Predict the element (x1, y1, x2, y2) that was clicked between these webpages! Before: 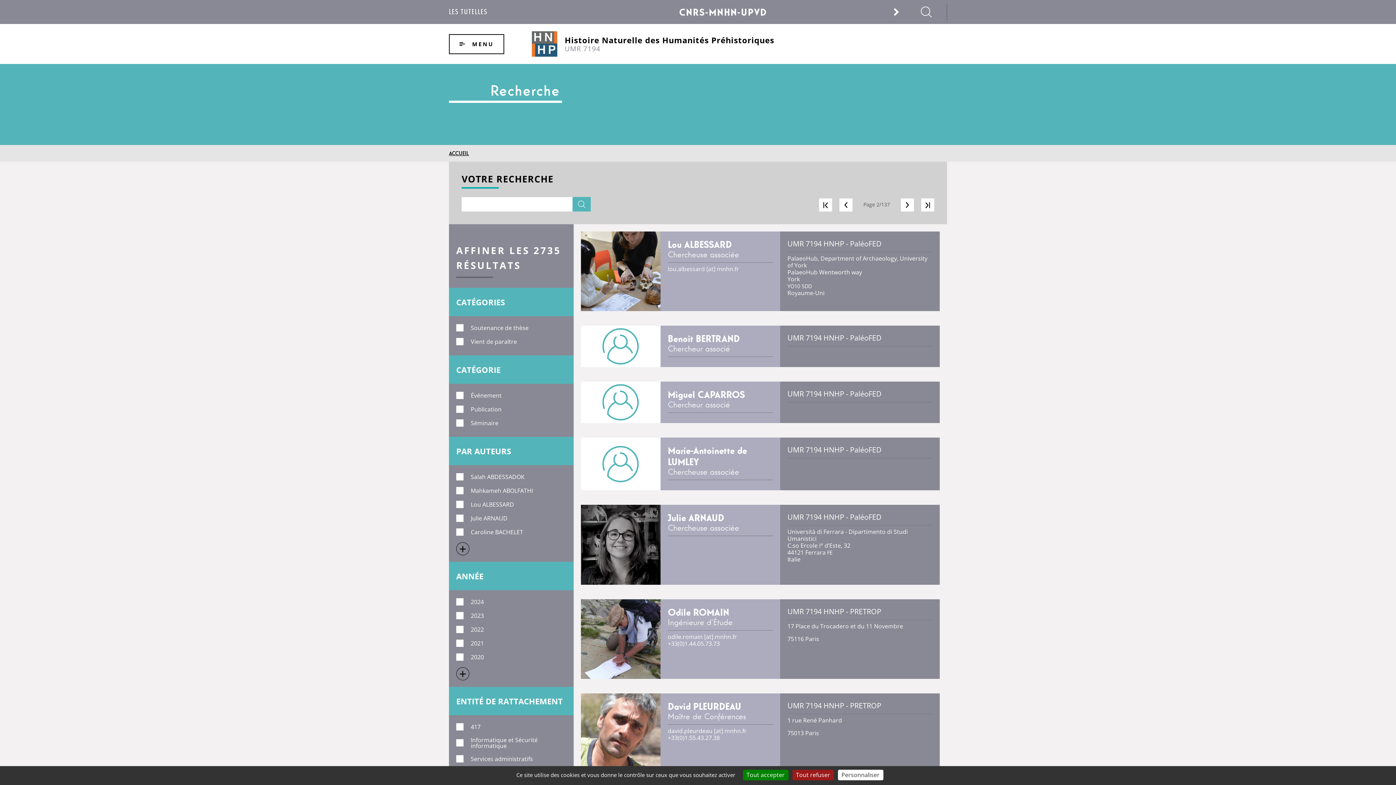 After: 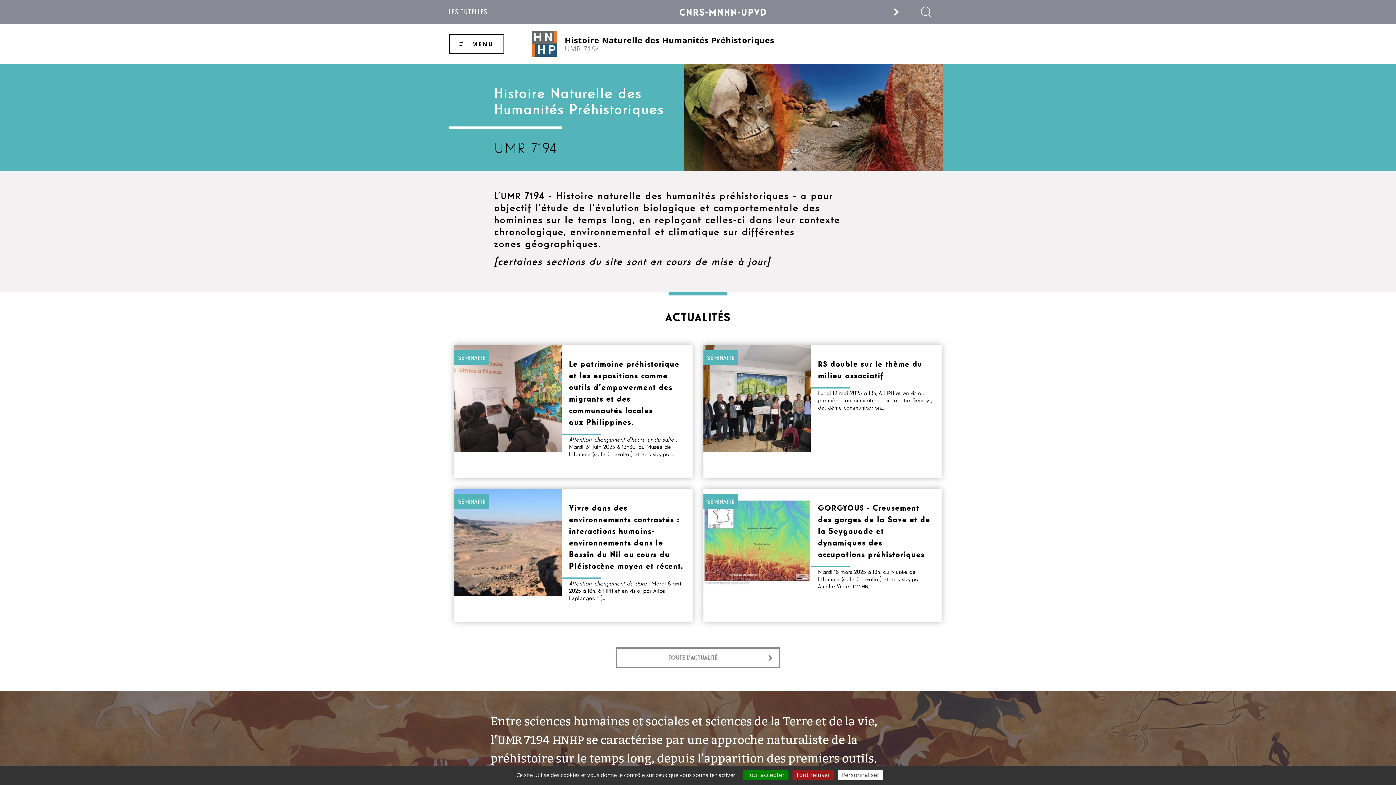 Action: label: ACCUEIL bbox: (449, 149, 469, 157)